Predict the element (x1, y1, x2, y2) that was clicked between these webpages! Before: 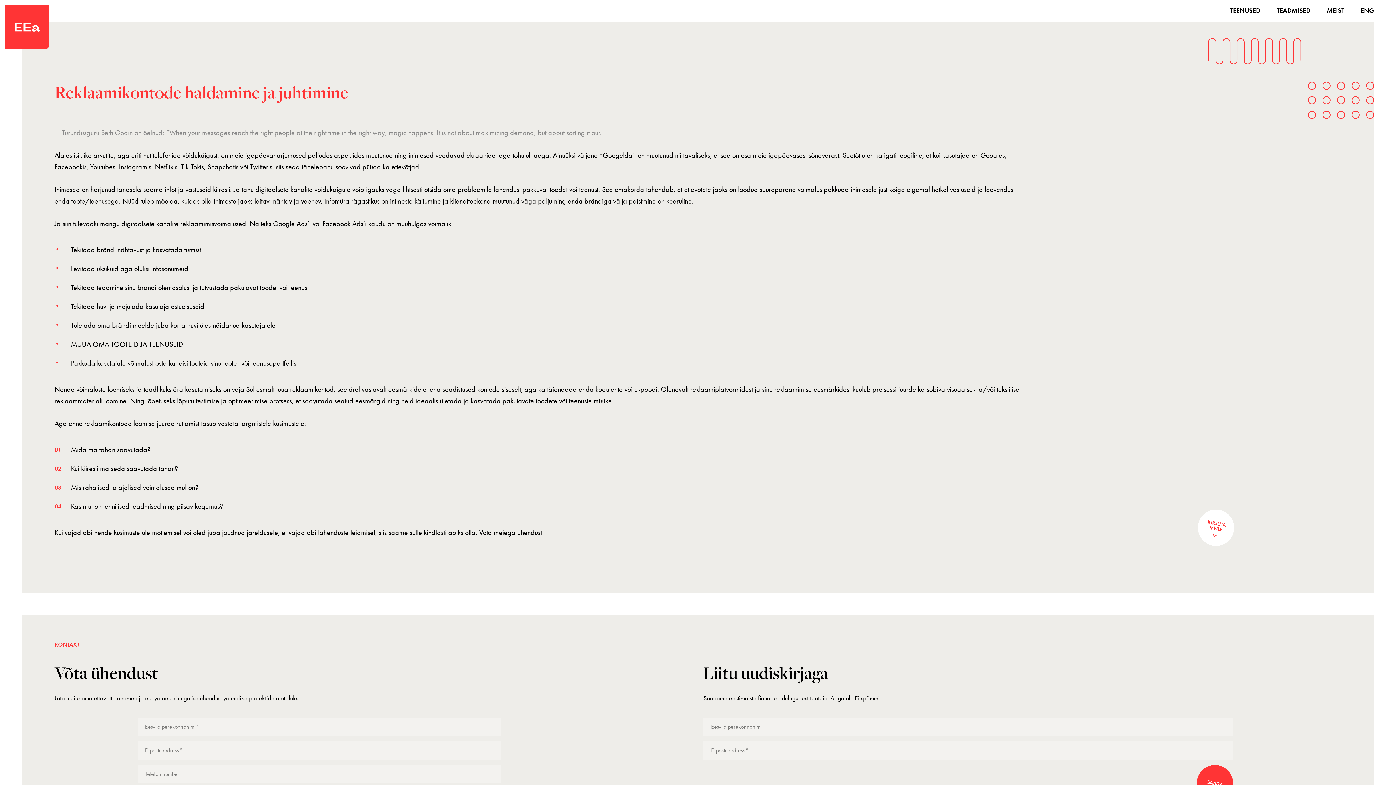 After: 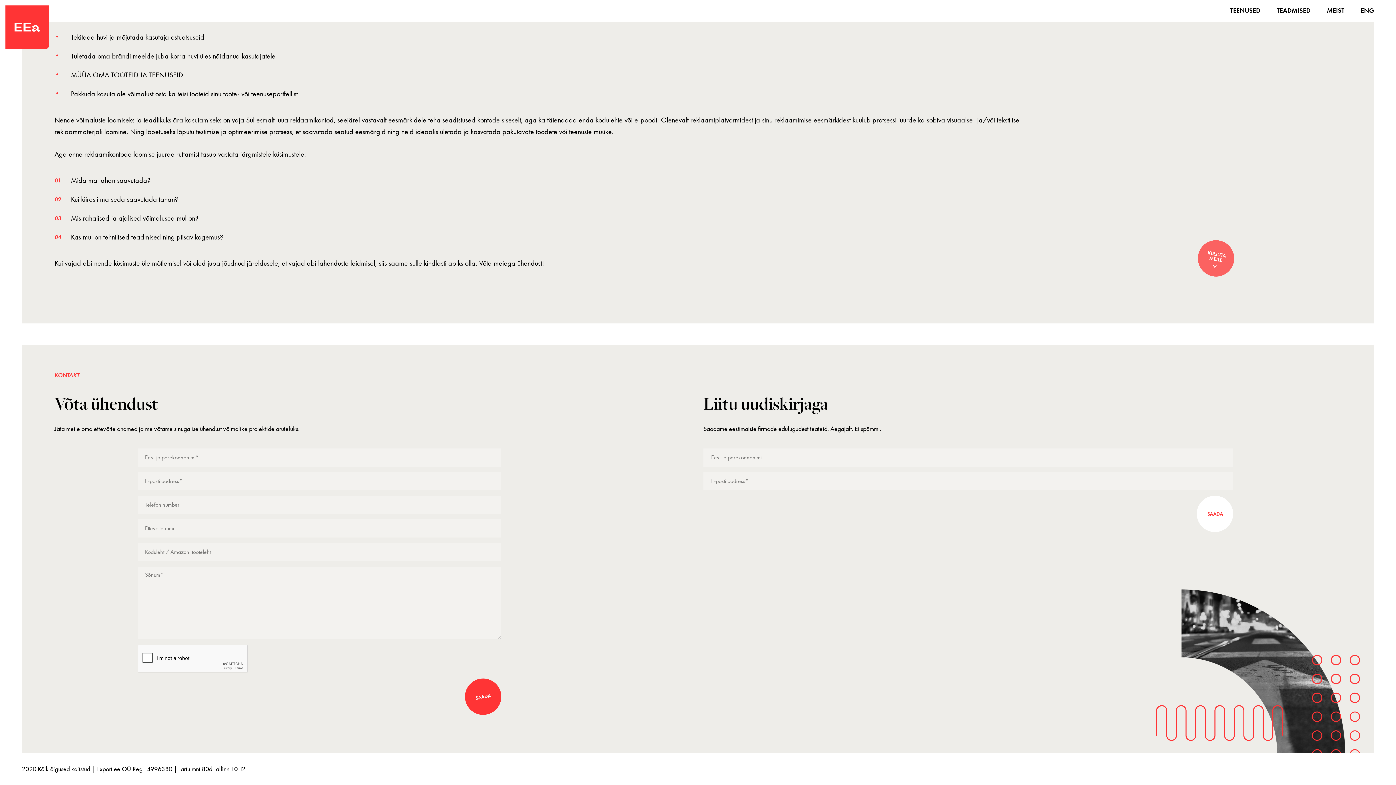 Action: bbox: (1195, 506, 1237, 549) label: KIRJUTA MEILE